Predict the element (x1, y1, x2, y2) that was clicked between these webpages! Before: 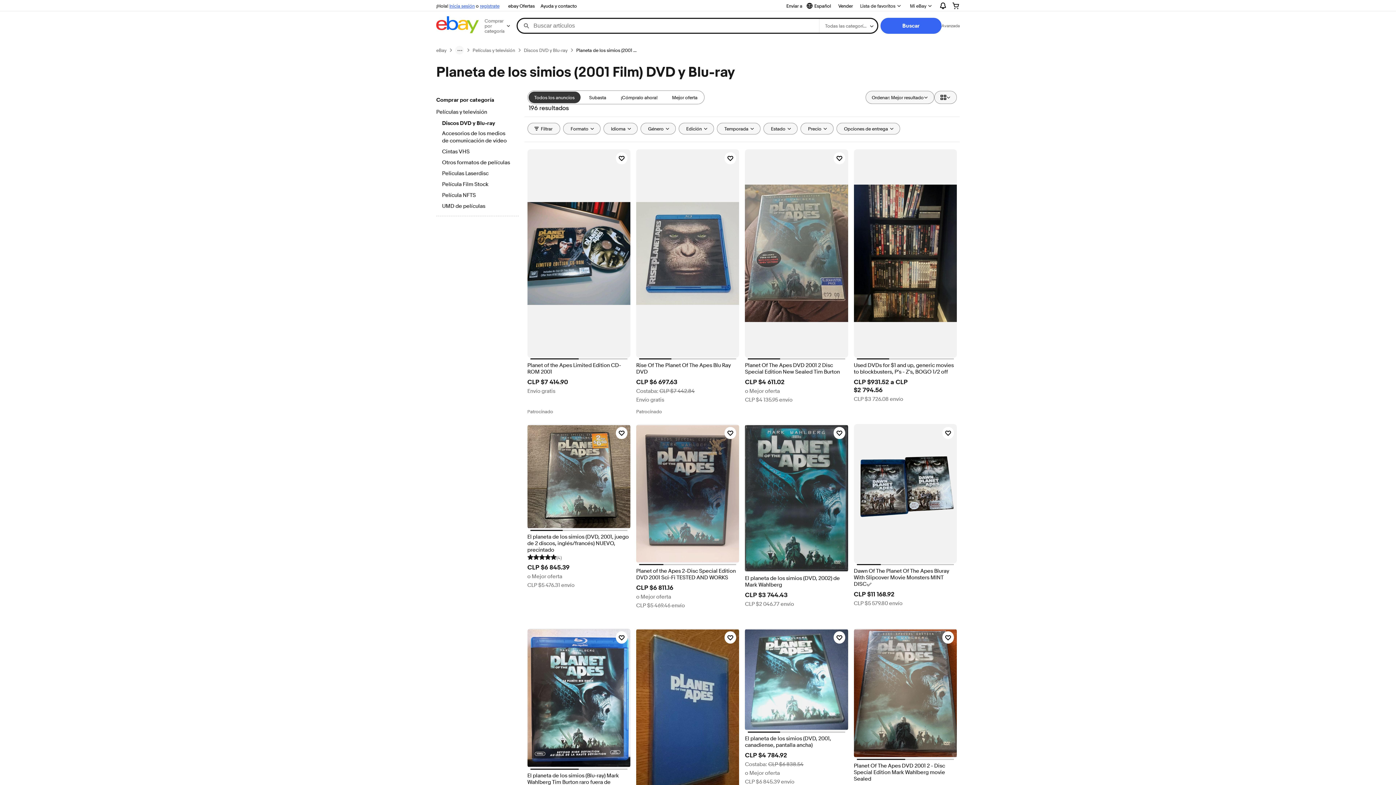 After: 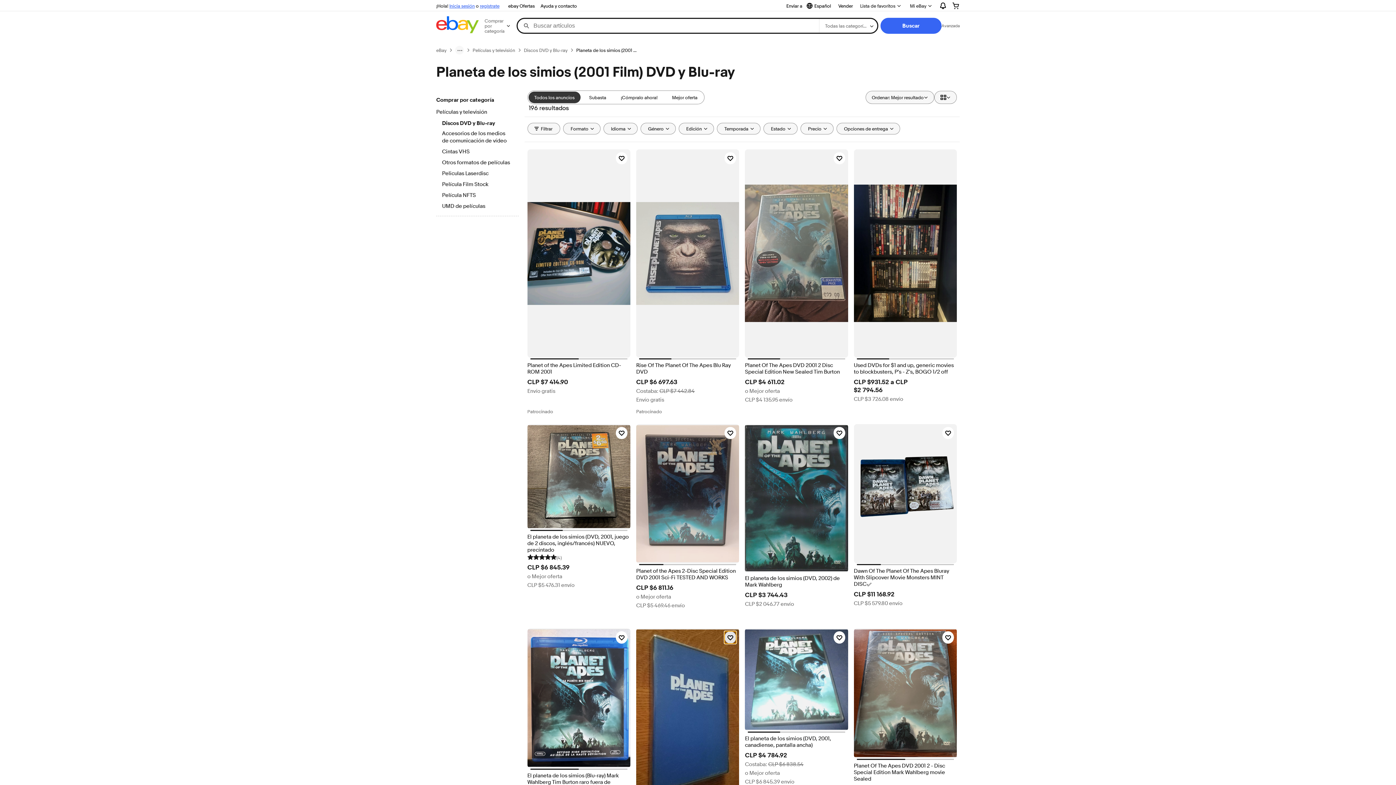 Action: label: Haz clic para marcar como favorito: Planet of the Apes DVD FYC 2001 Twentieth Century Fox New + SEALED bbox: (724, 630, 736, 642)